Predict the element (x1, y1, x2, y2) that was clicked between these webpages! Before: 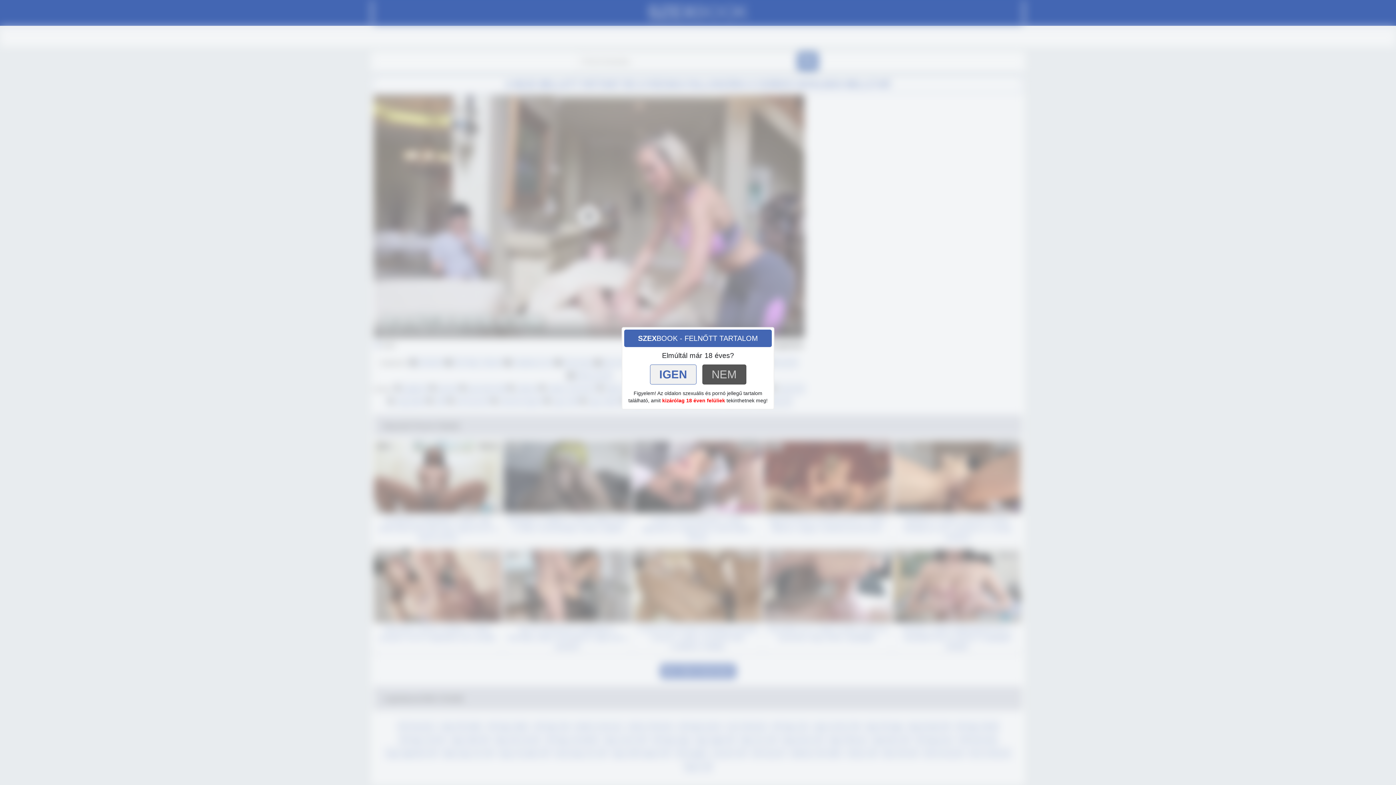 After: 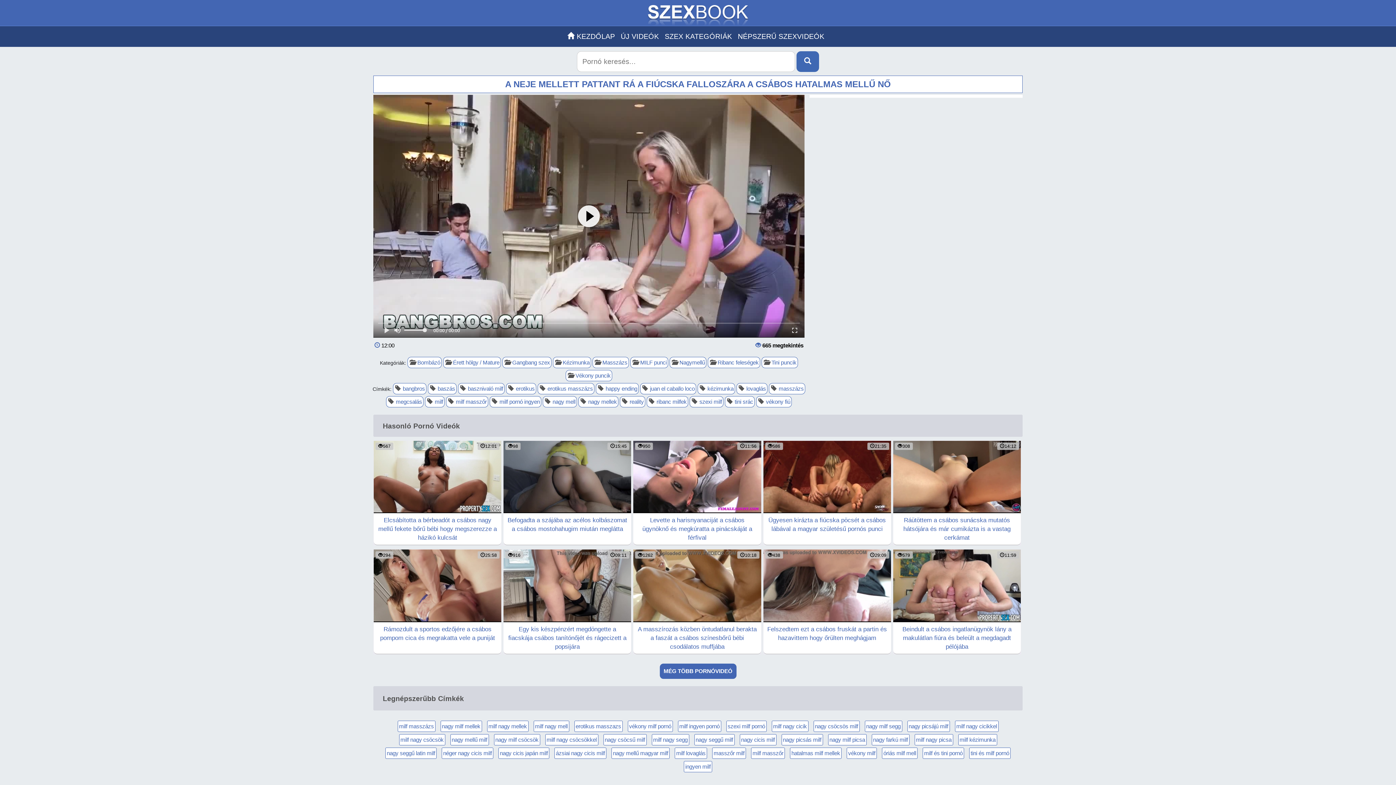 Action: label: IGEN bbox: (650, 364, 696, 384)